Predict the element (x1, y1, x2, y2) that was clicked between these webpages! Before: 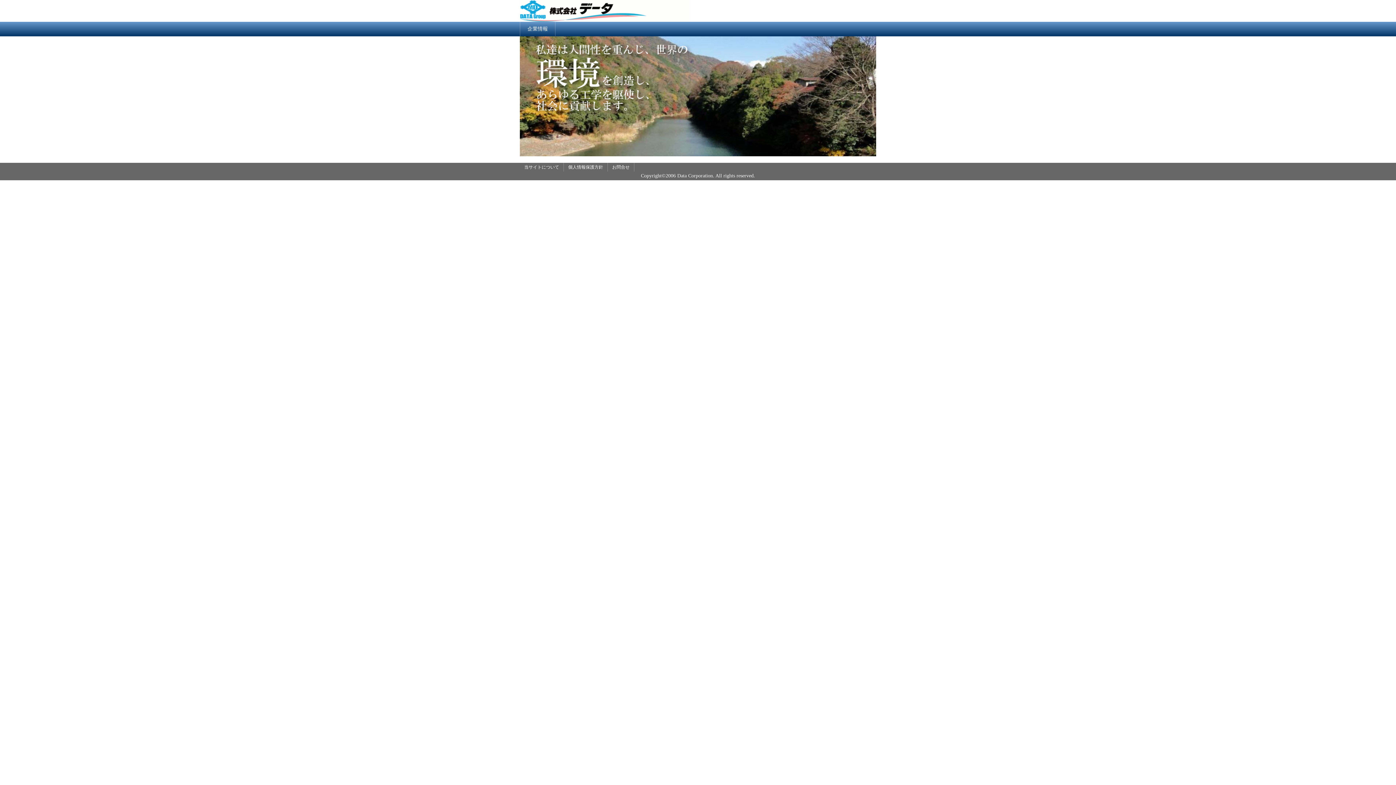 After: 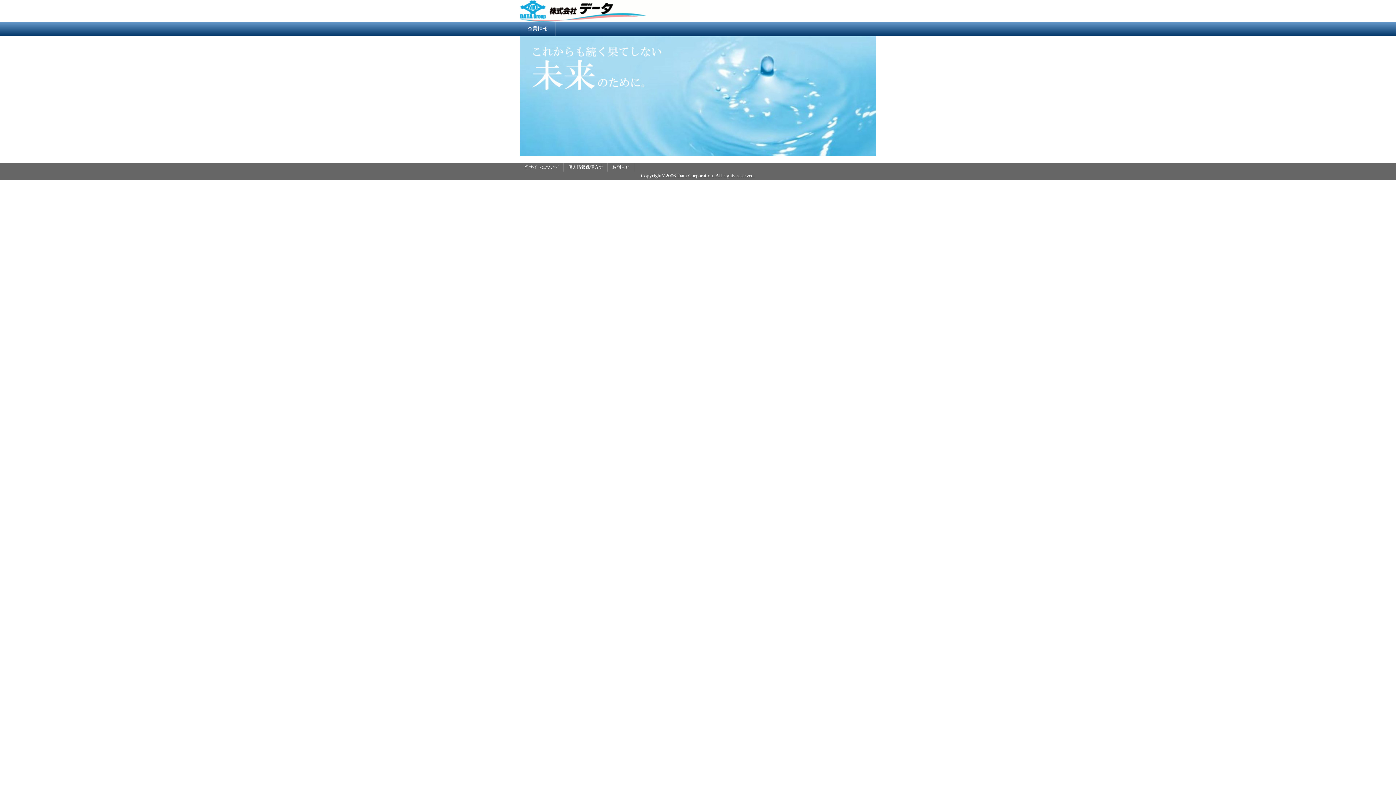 Action: label: Data Corporation bbox: (677, 173, 713, 178)